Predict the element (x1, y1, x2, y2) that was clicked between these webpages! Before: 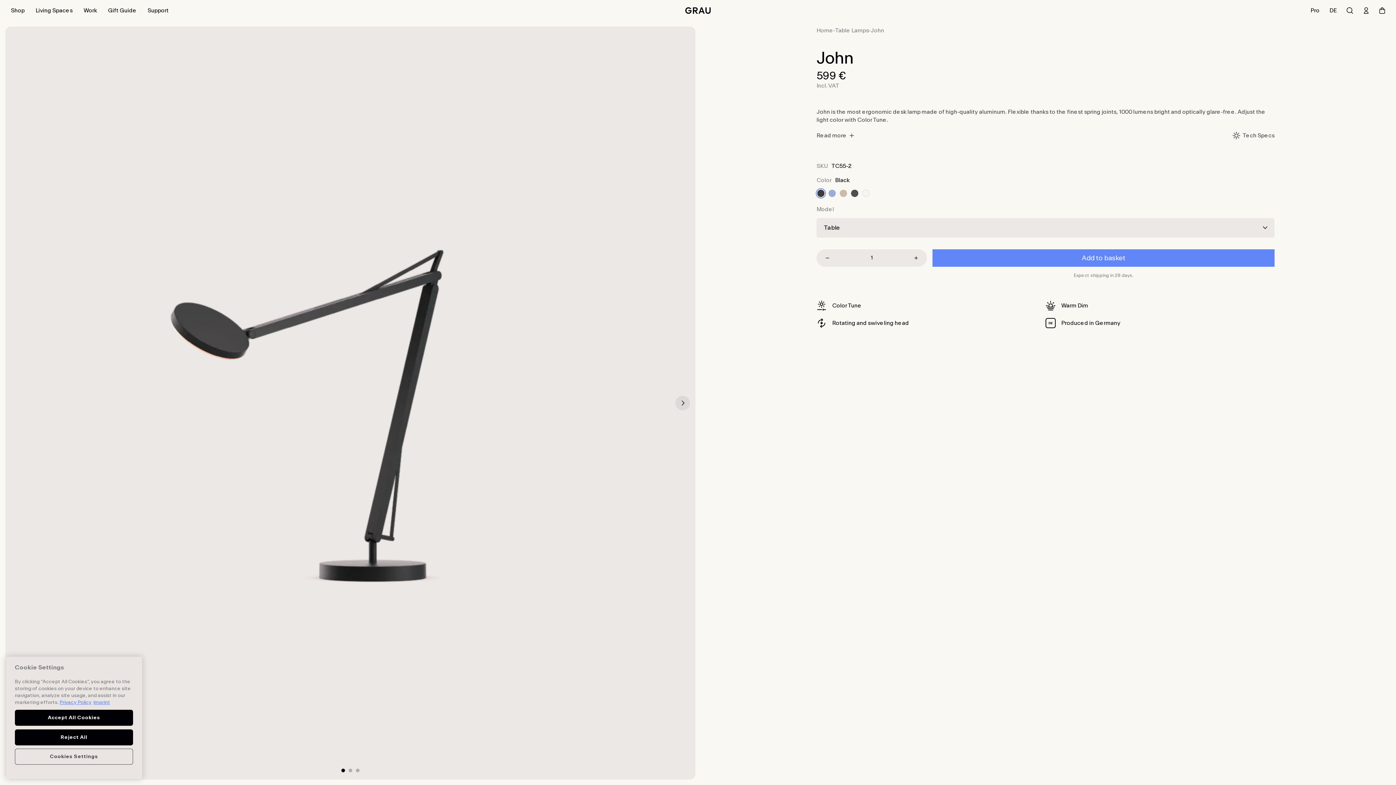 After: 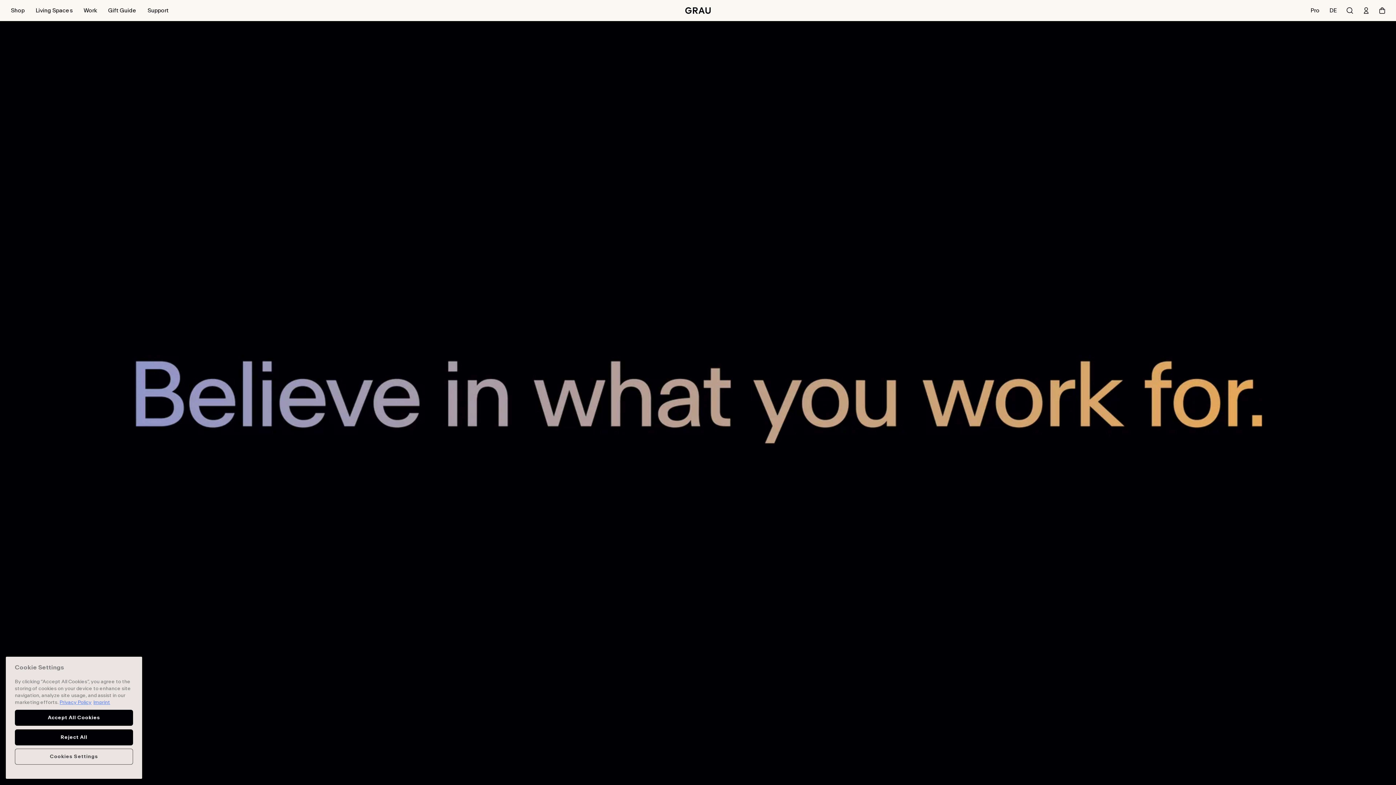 Action: label: Work bbox: (83, 0, 97, 21)